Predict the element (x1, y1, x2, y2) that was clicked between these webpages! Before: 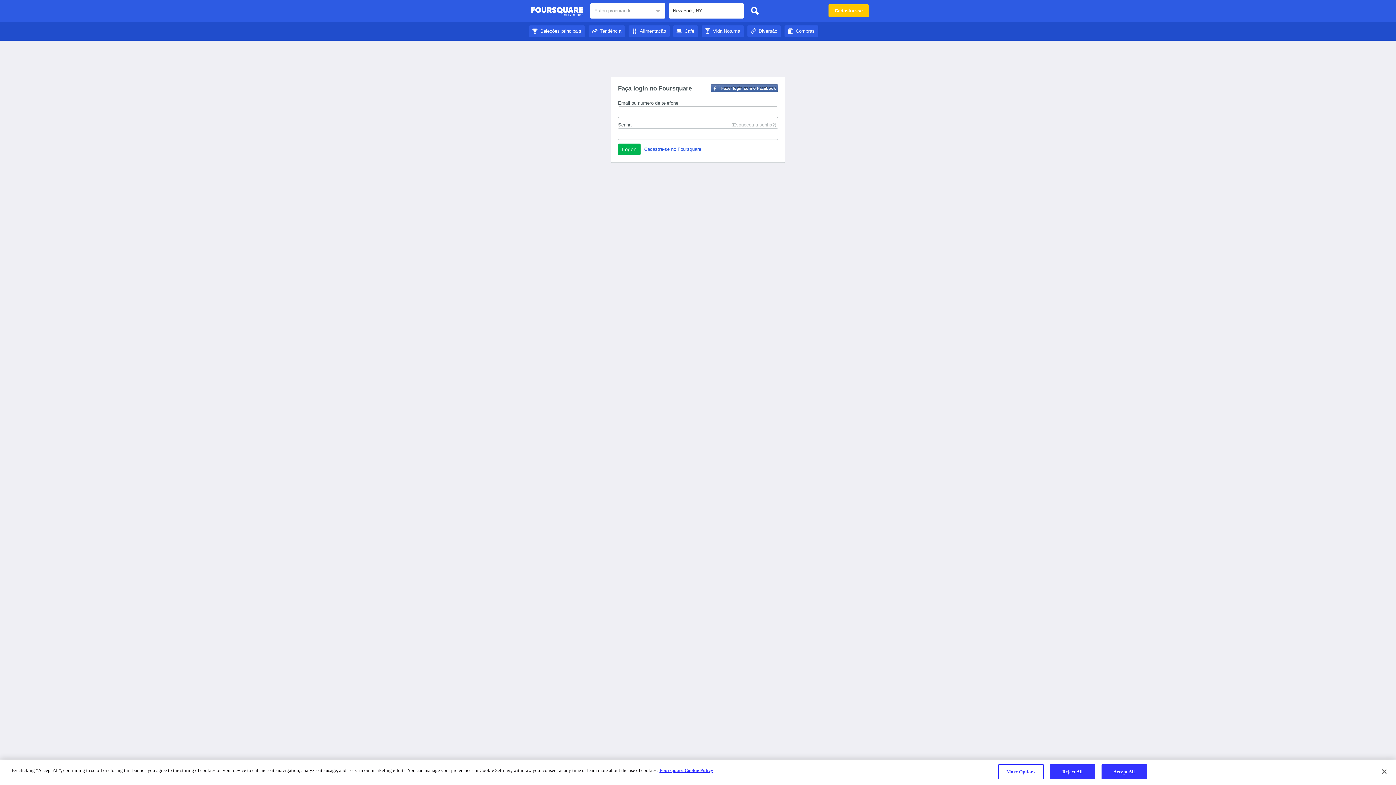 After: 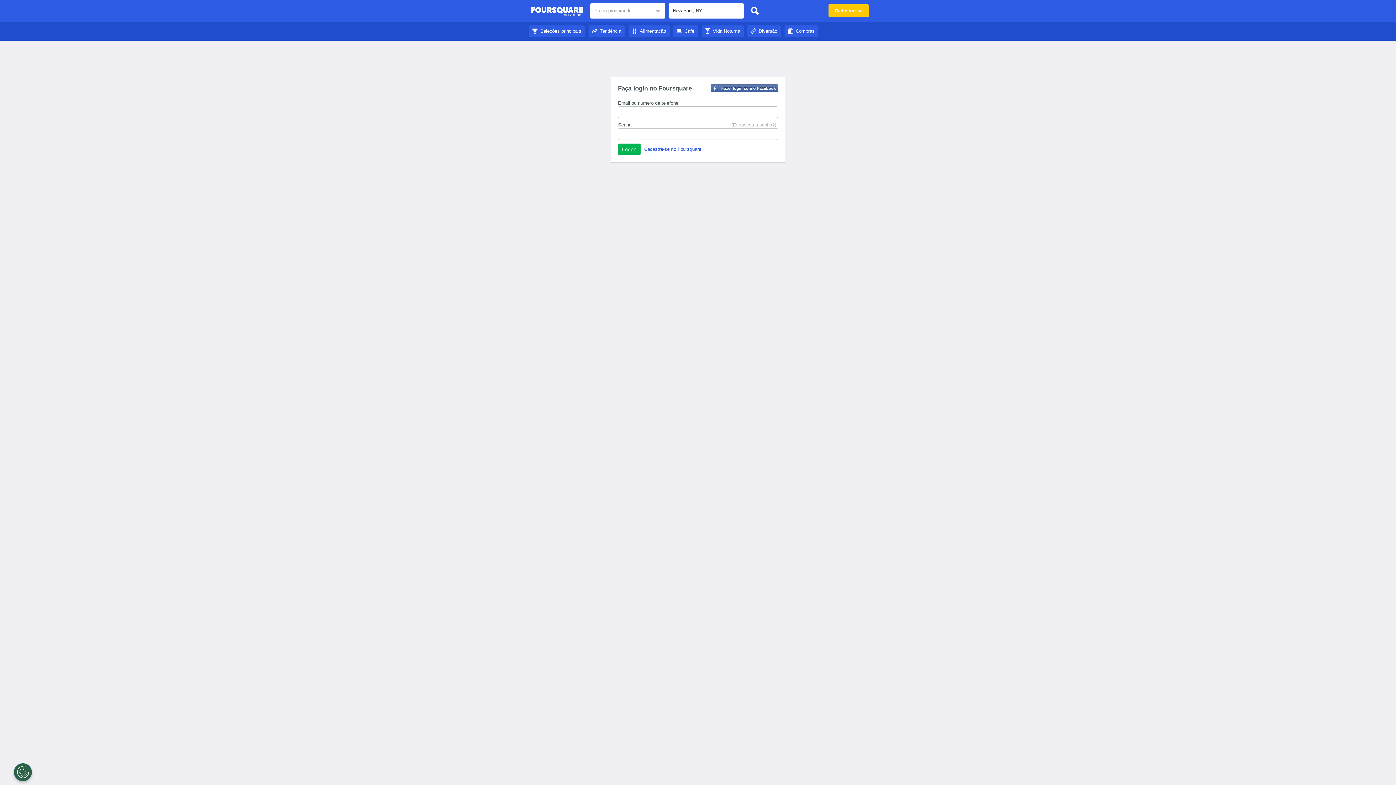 Action: bbox: (747, 28, 781, 33) label: Diversão